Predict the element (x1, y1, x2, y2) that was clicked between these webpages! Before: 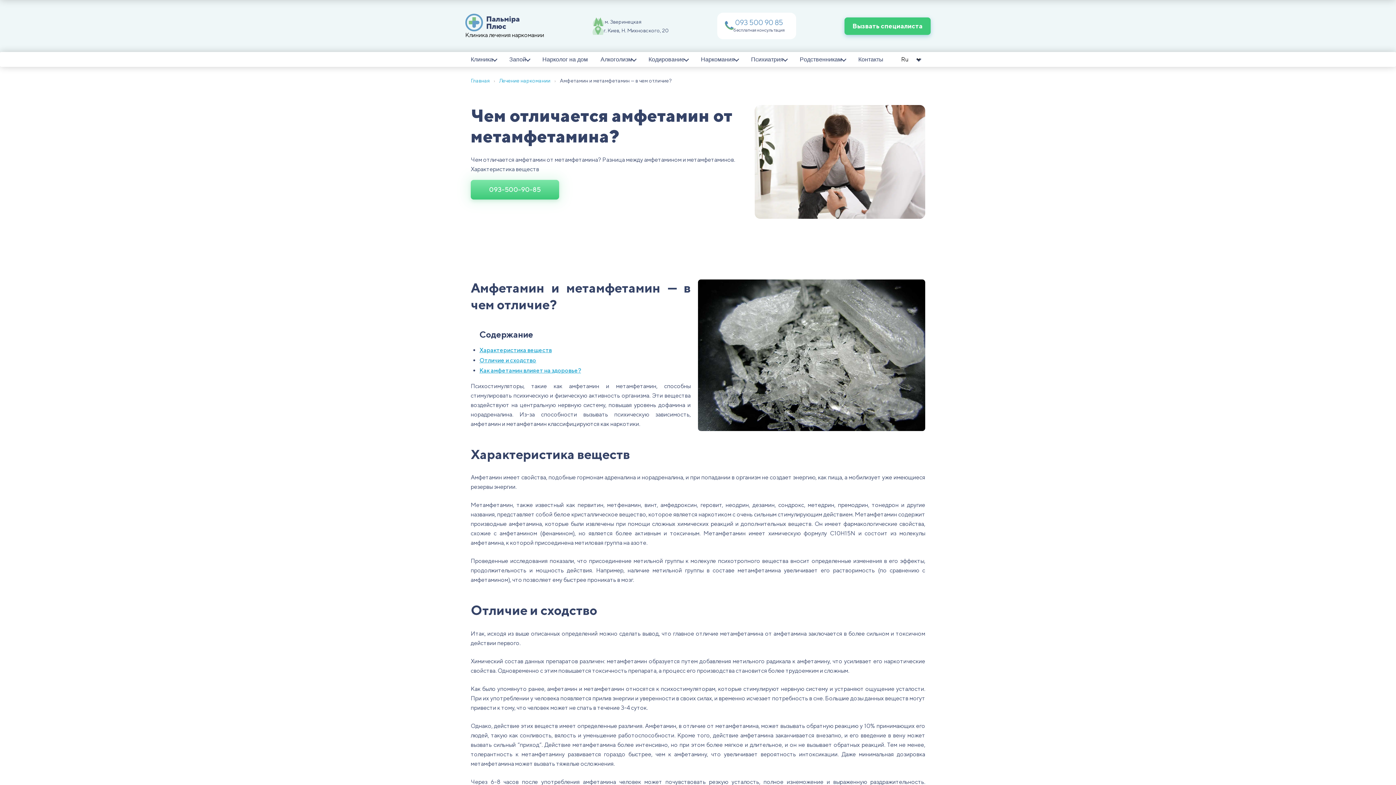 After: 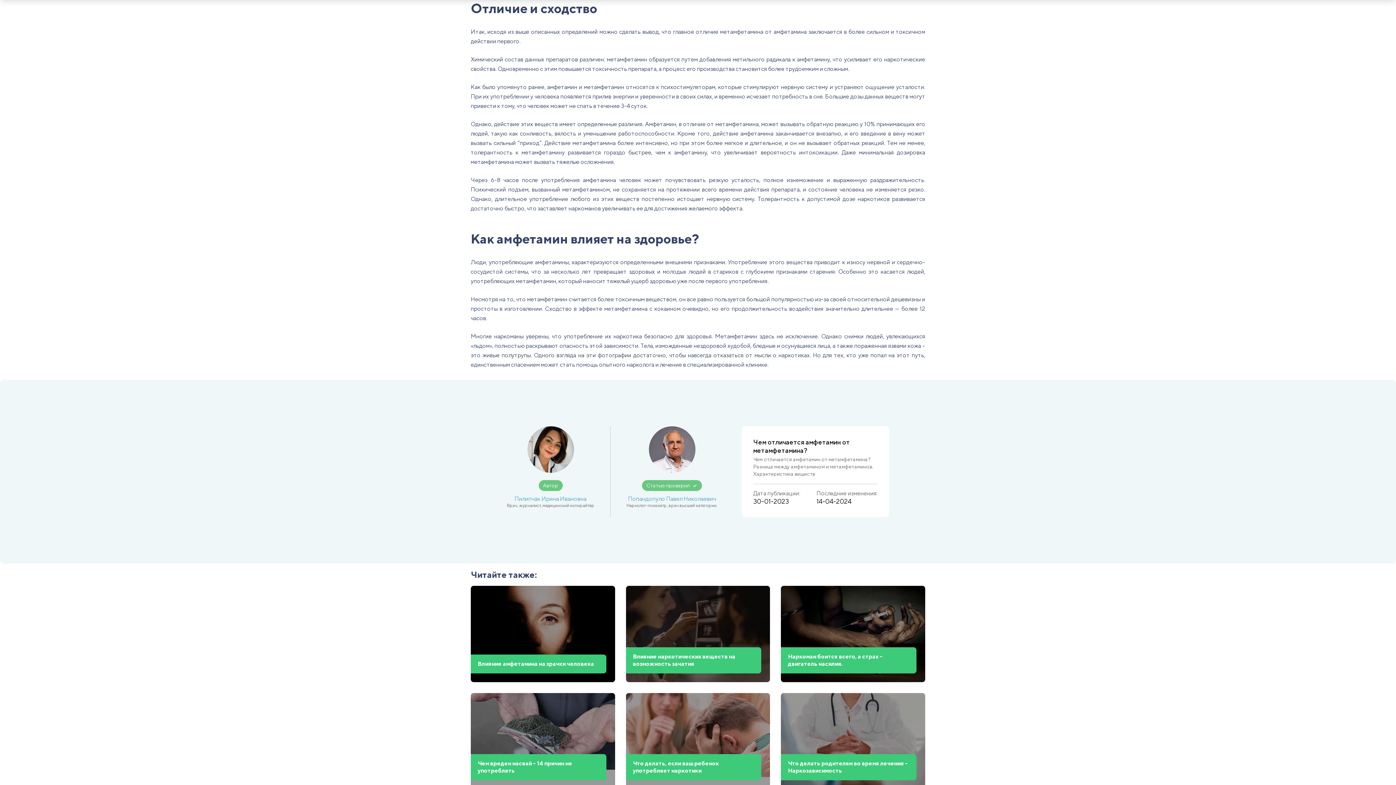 Action: label: Отличие и сходство bbox: (479, 357, 536, 363)